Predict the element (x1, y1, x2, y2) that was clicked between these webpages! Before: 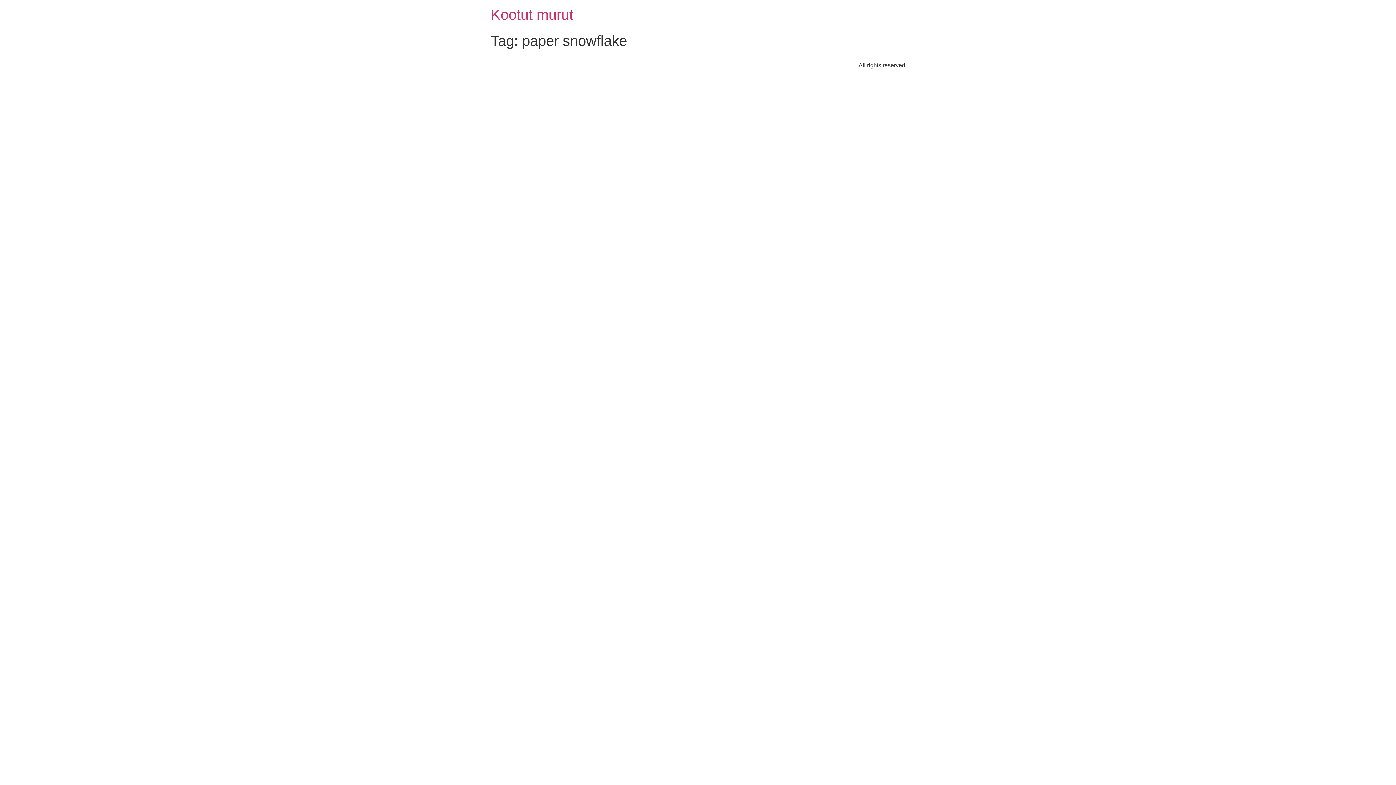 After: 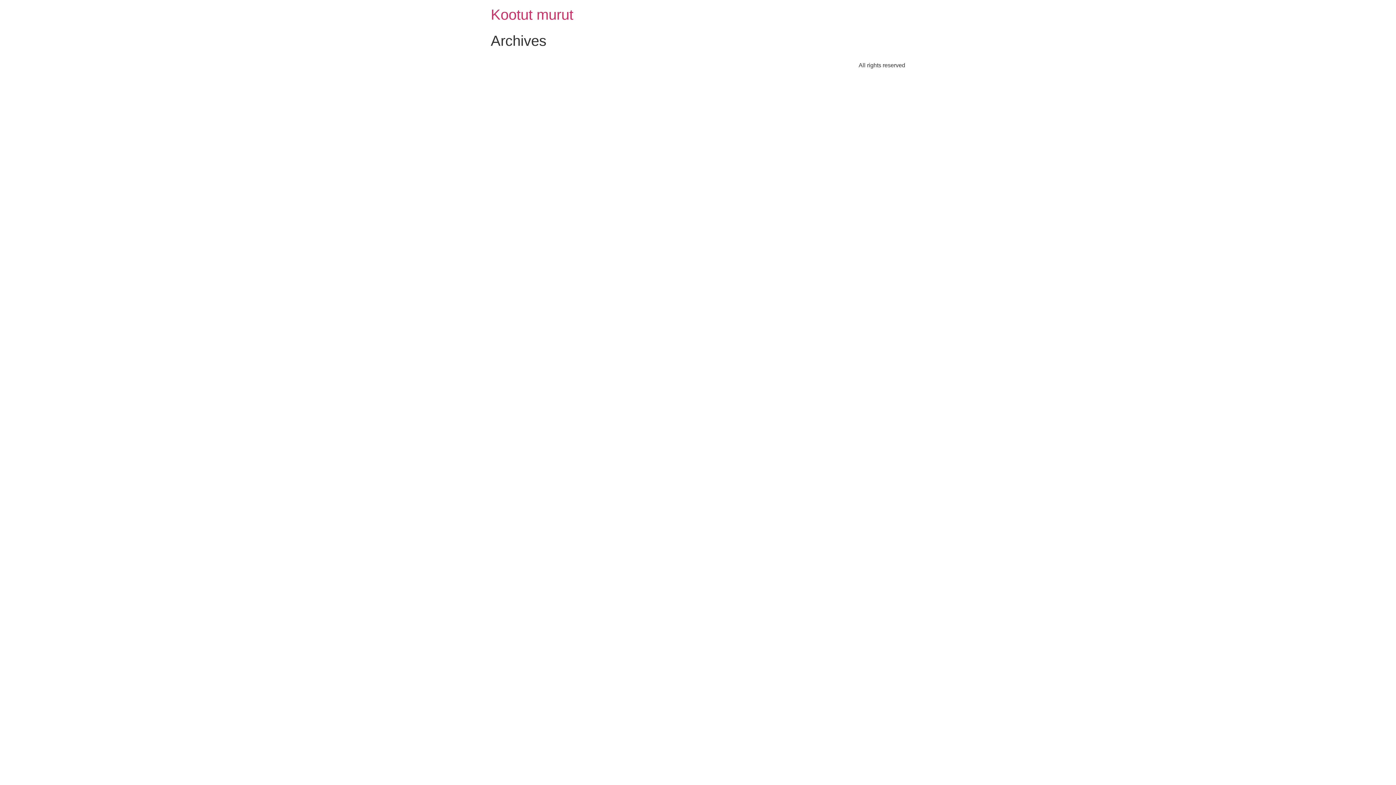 Action: bbox: (490, 6, 573, 22) label: Kootut murut